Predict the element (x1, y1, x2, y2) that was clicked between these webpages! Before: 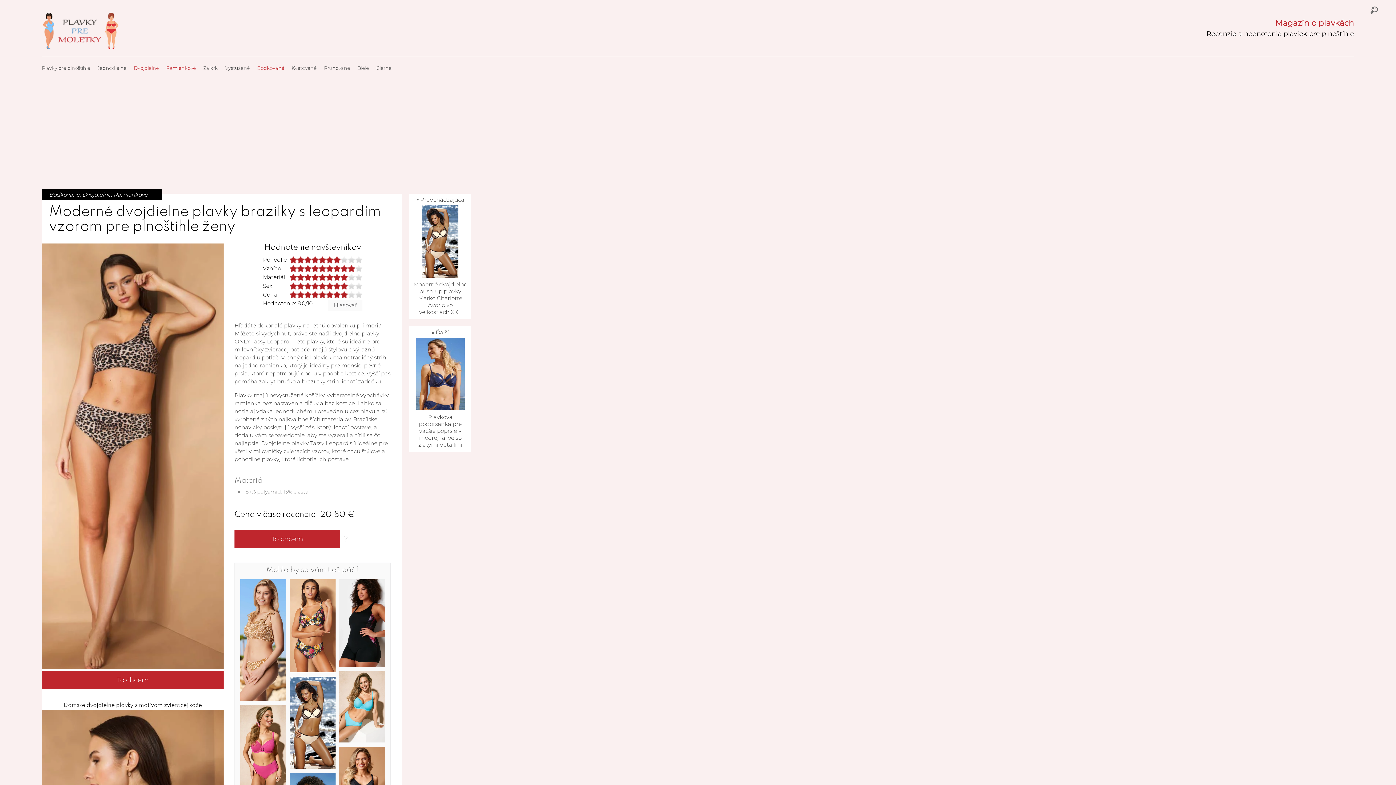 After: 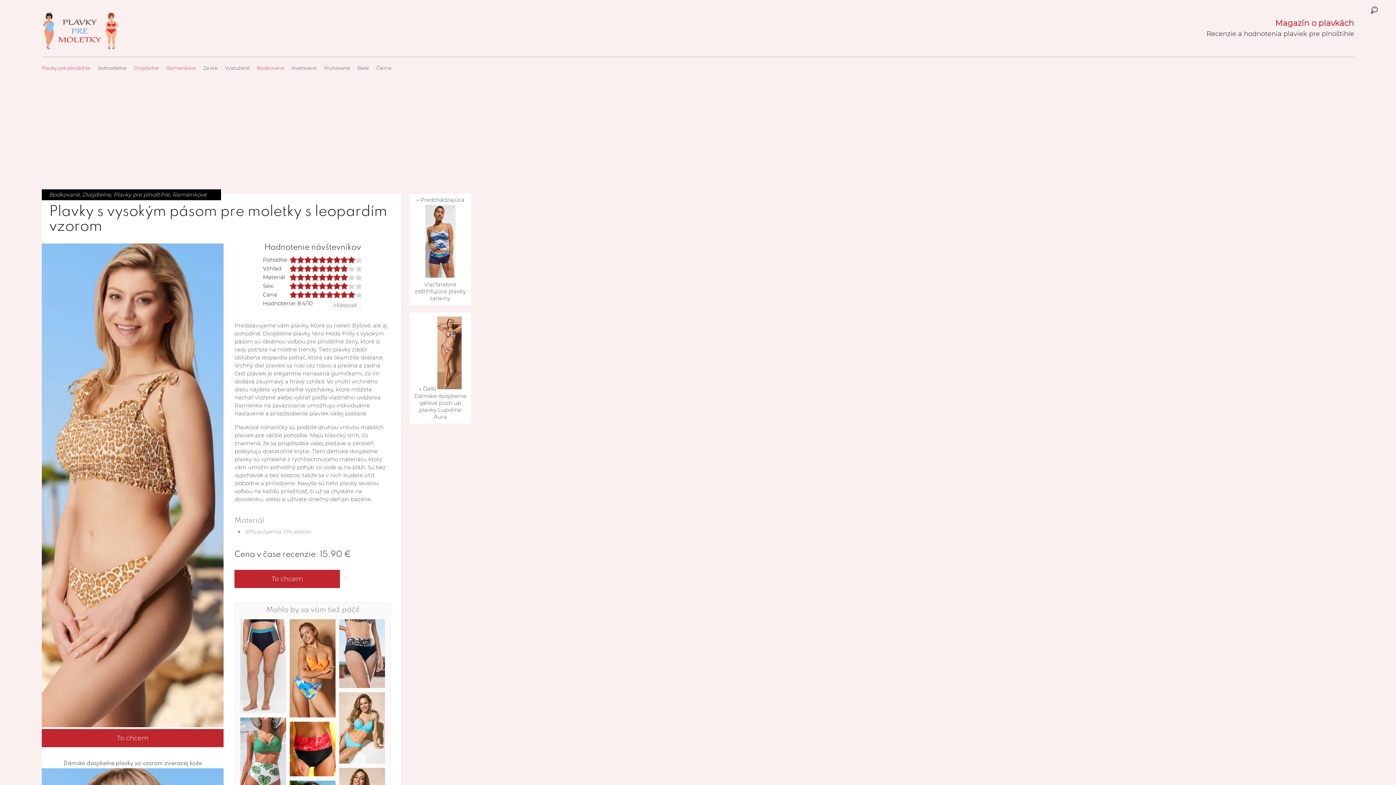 Action: bbox: (240, 468, 286, 592)